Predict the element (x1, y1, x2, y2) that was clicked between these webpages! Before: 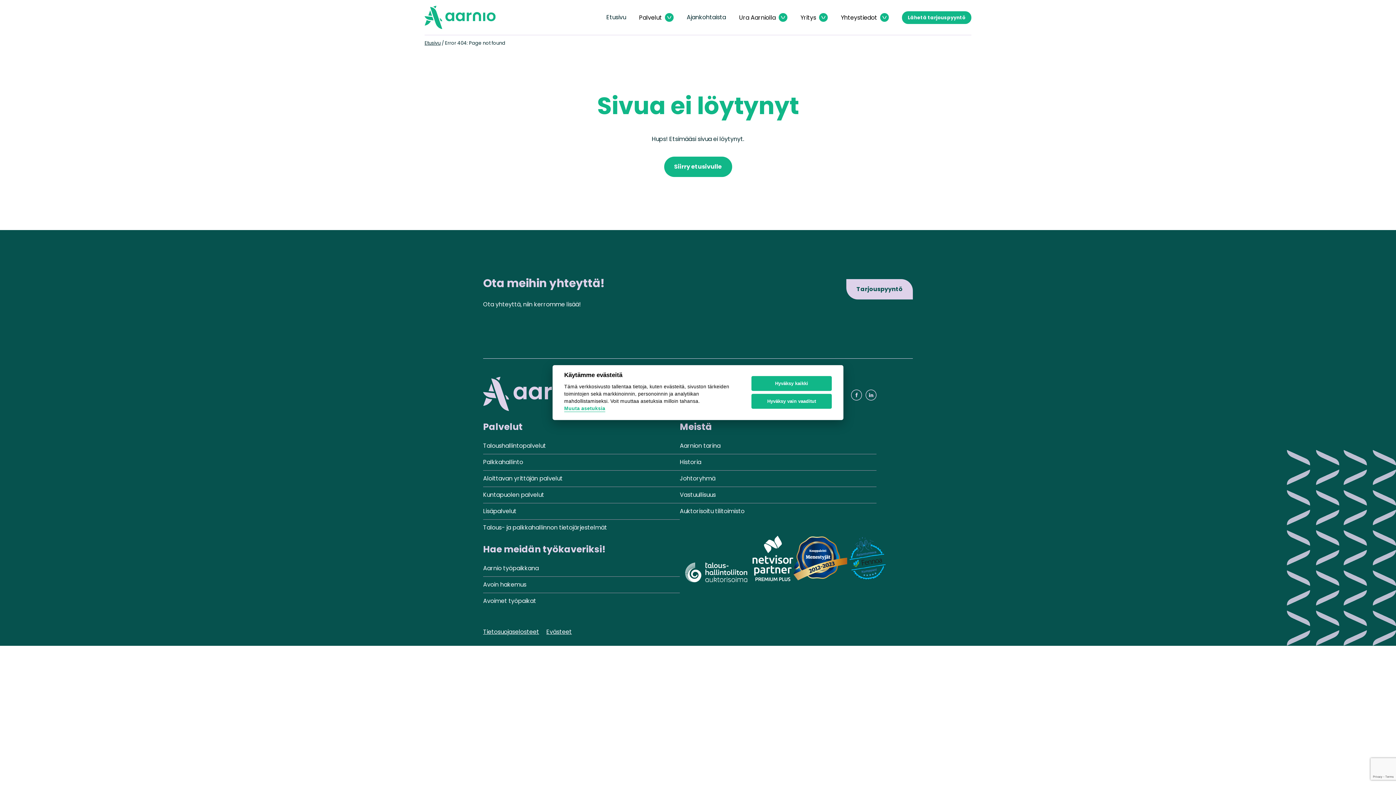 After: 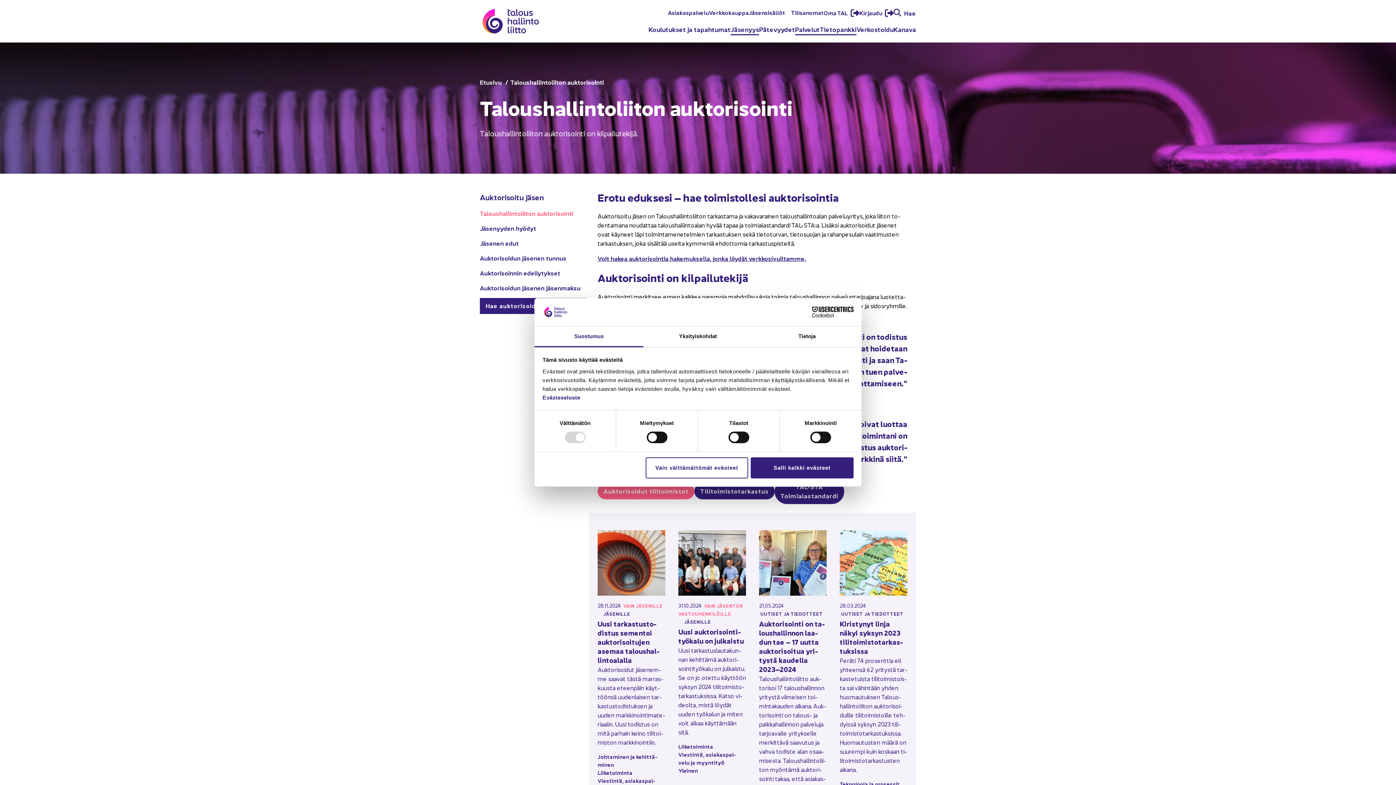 Action: bbox: (680, 536, 752, 609)